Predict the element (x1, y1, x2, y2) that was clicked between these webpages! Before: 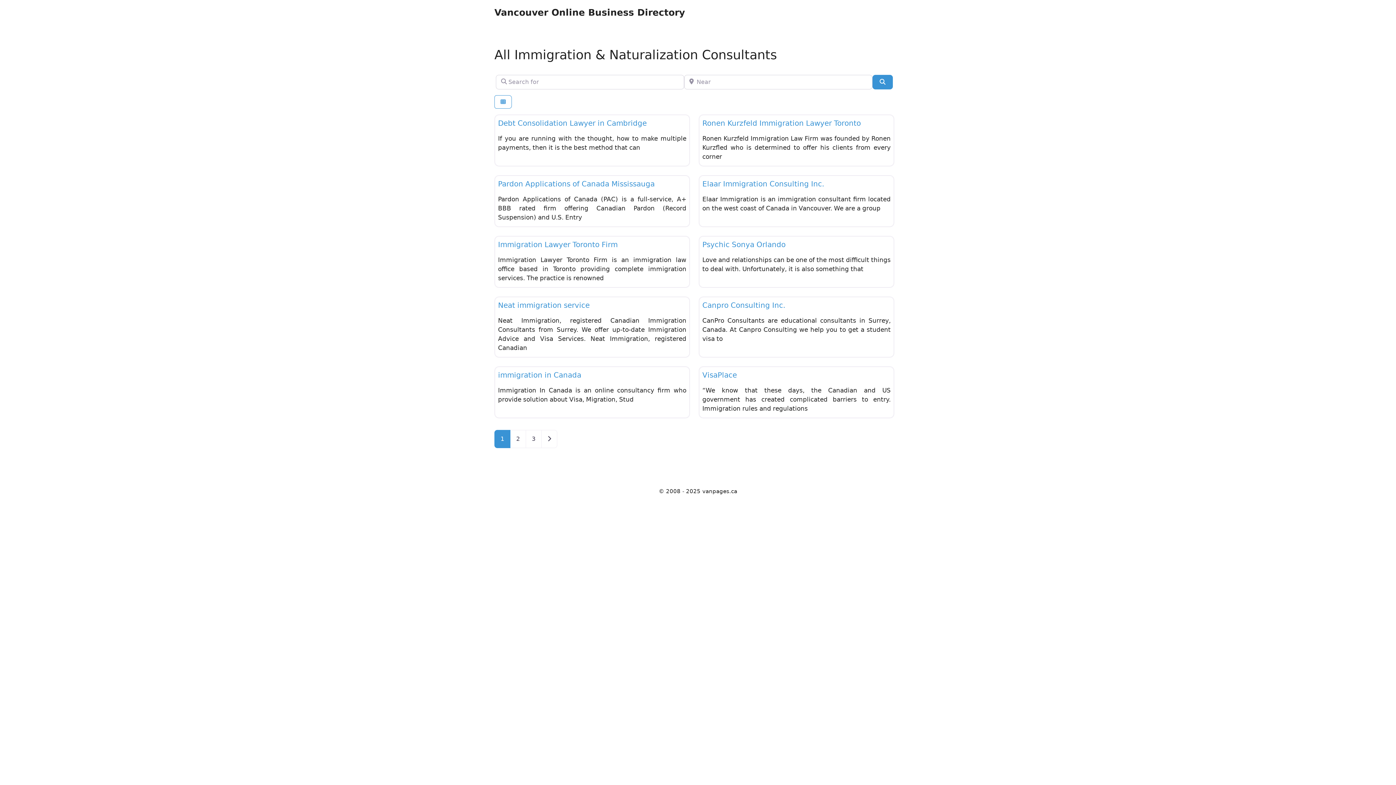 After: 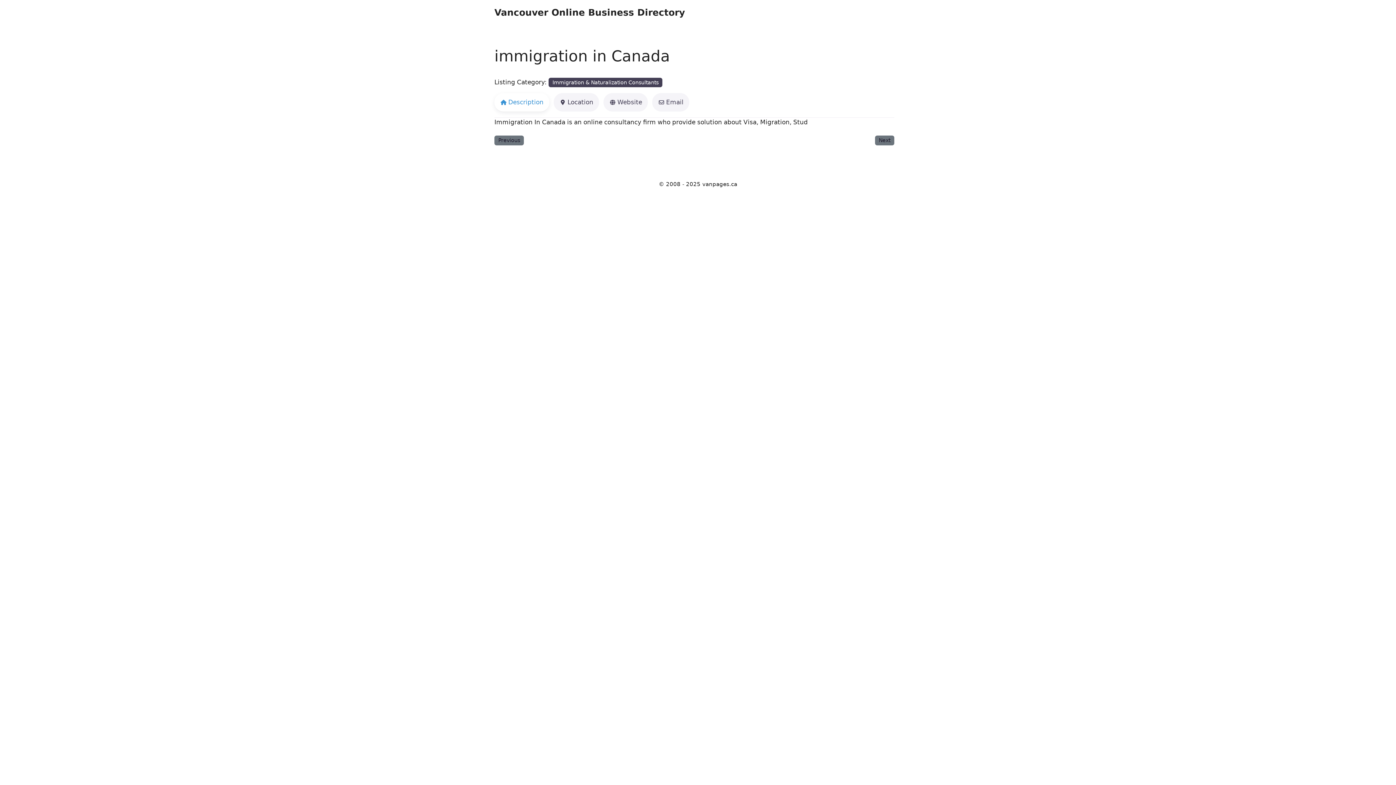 Action: bbox: (498, 370, 581, 379) label: immigration in Canada